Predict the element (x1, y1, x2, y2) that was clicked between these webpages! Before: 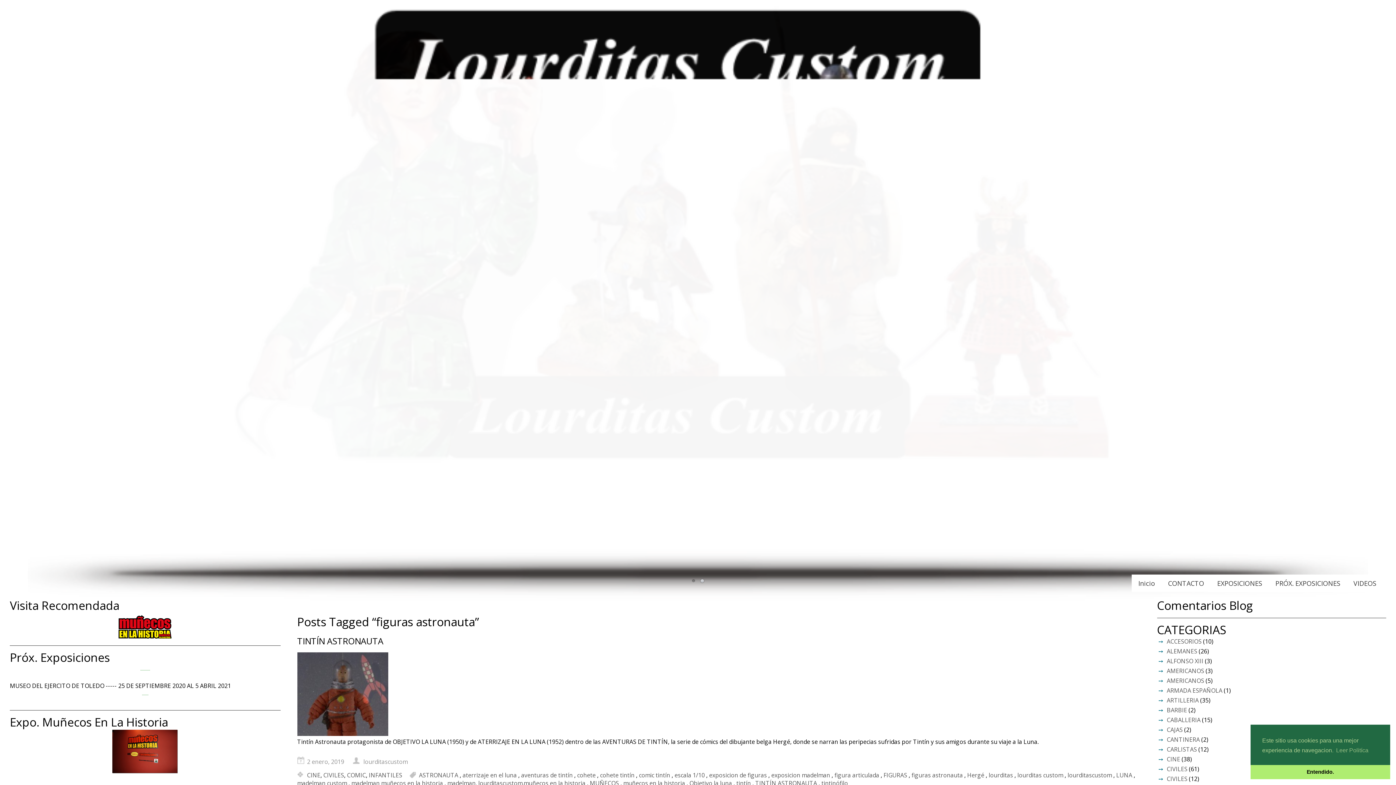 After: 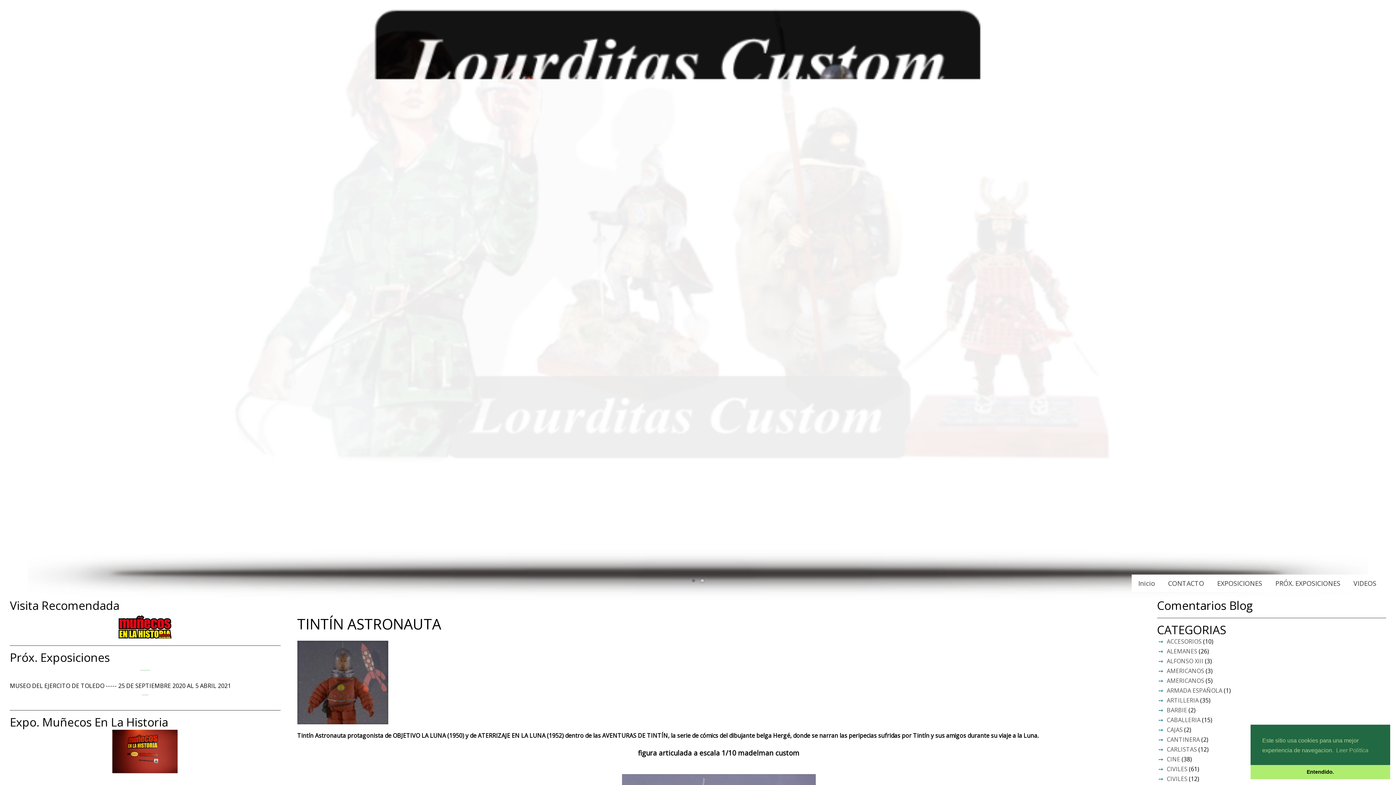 Action: label: 2 enero, 2019 bbox: (307, 758, 351, 766)